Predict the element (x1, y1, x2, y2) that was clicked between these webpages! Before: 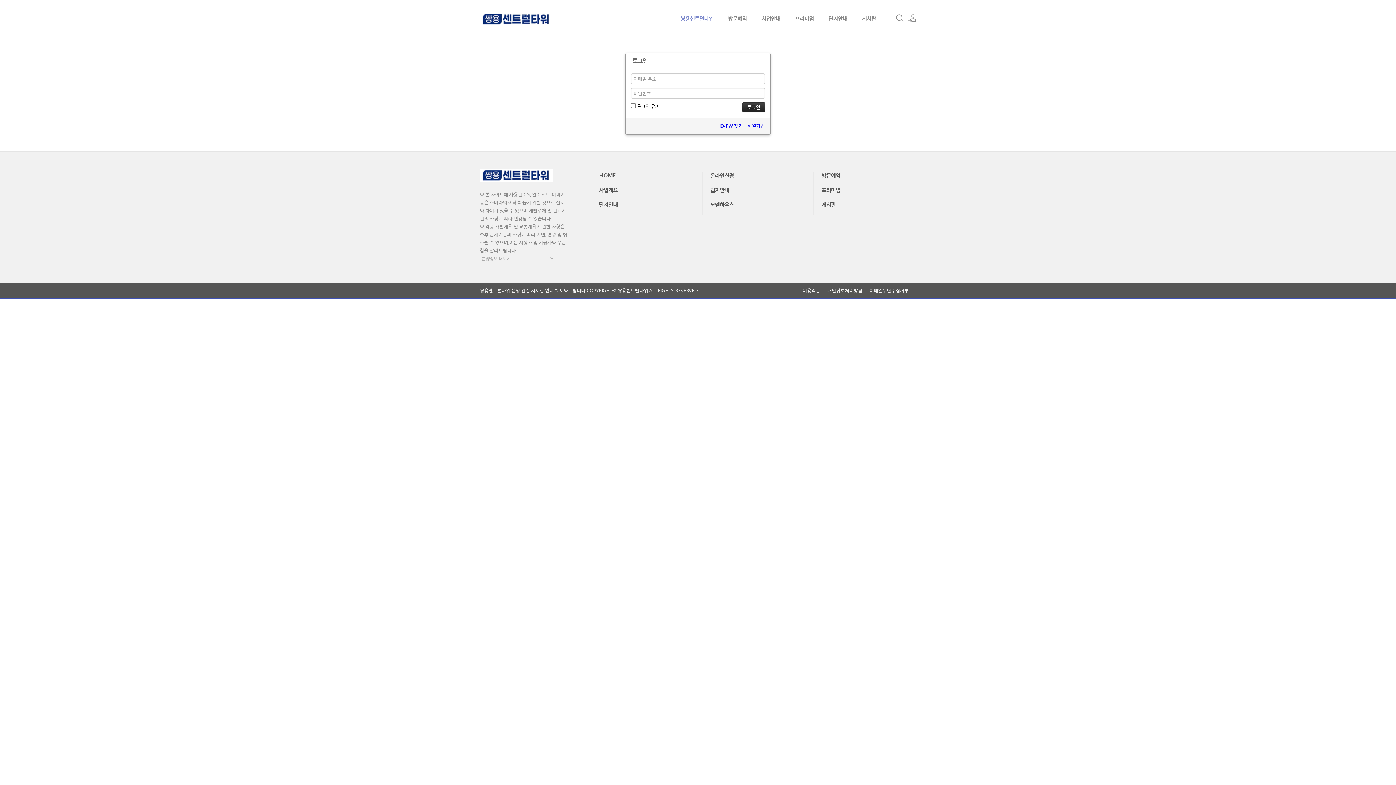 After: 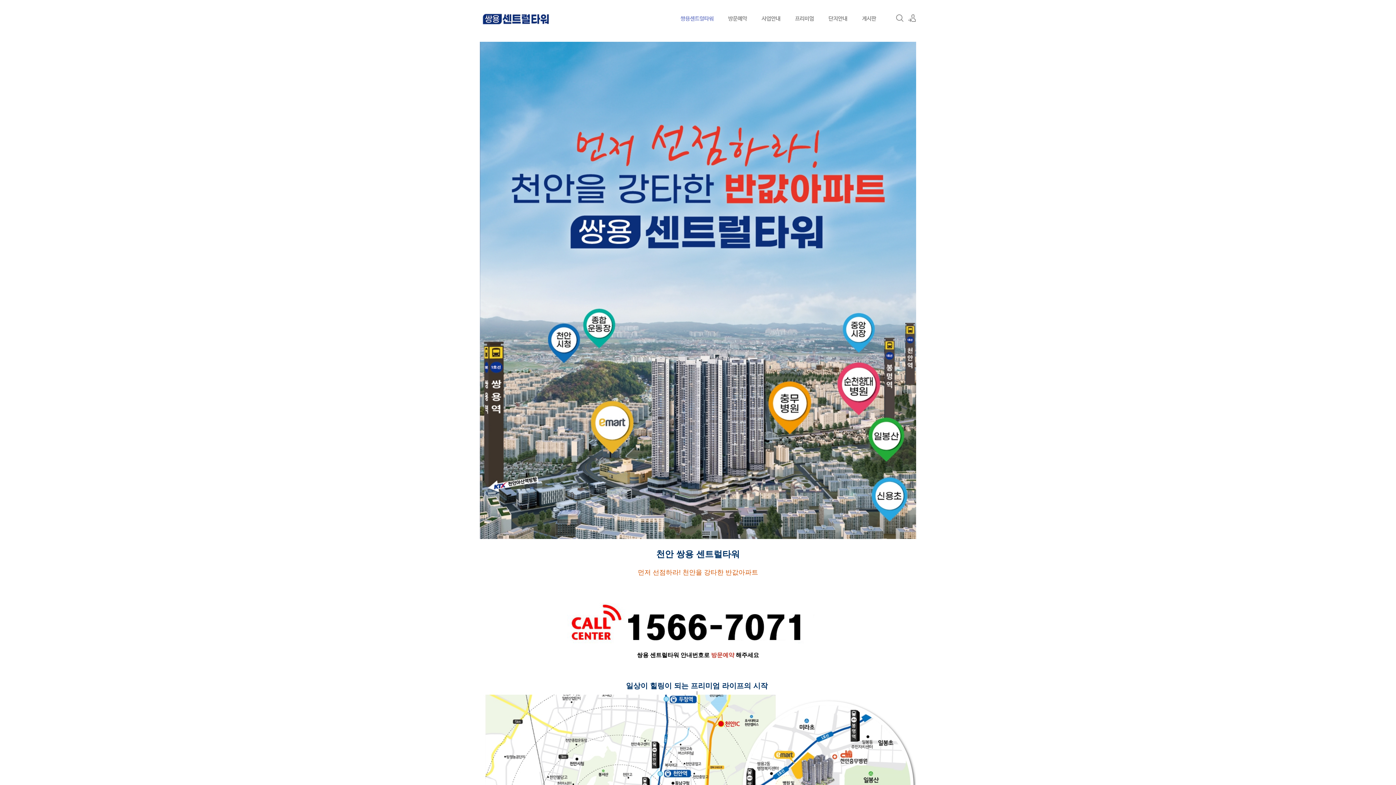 Action: bbox: (480, 12, 552, 24)